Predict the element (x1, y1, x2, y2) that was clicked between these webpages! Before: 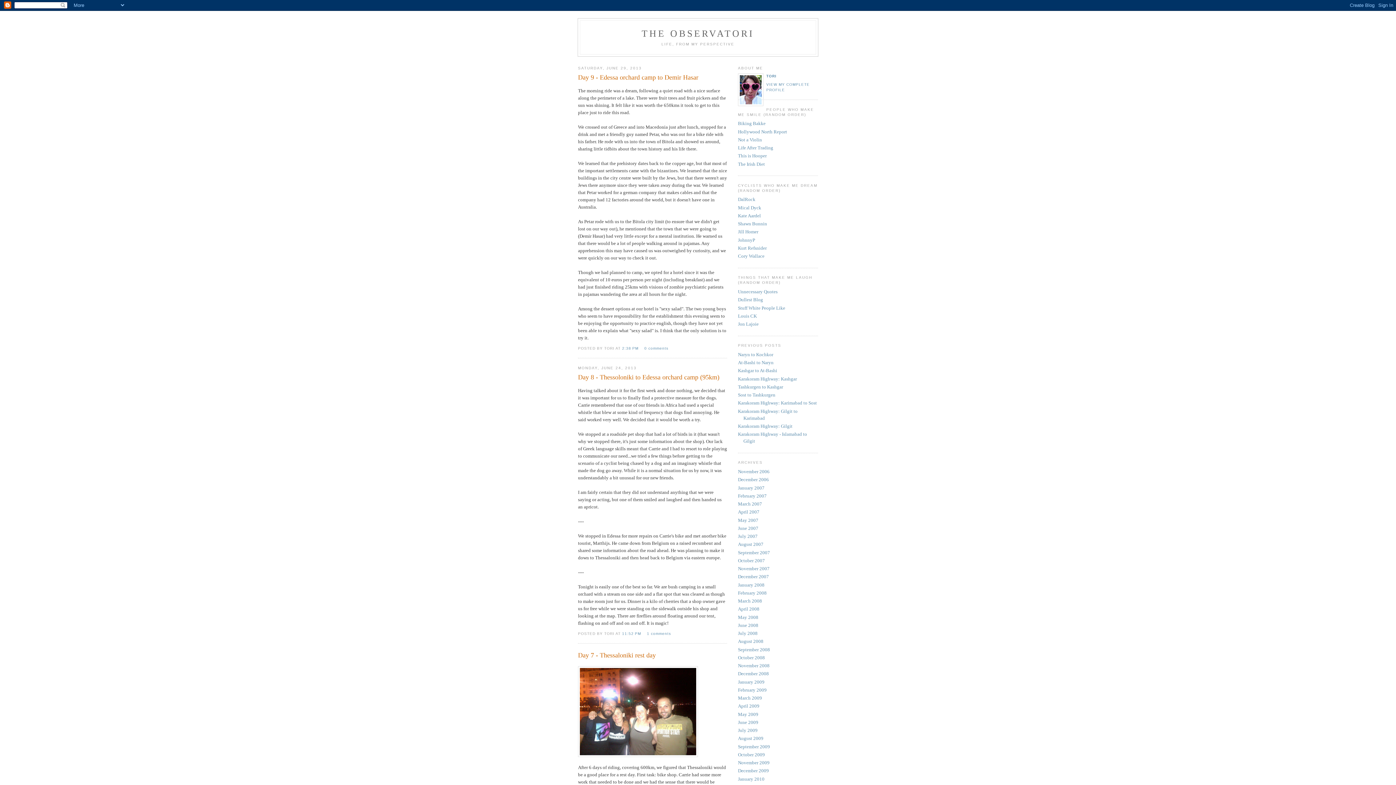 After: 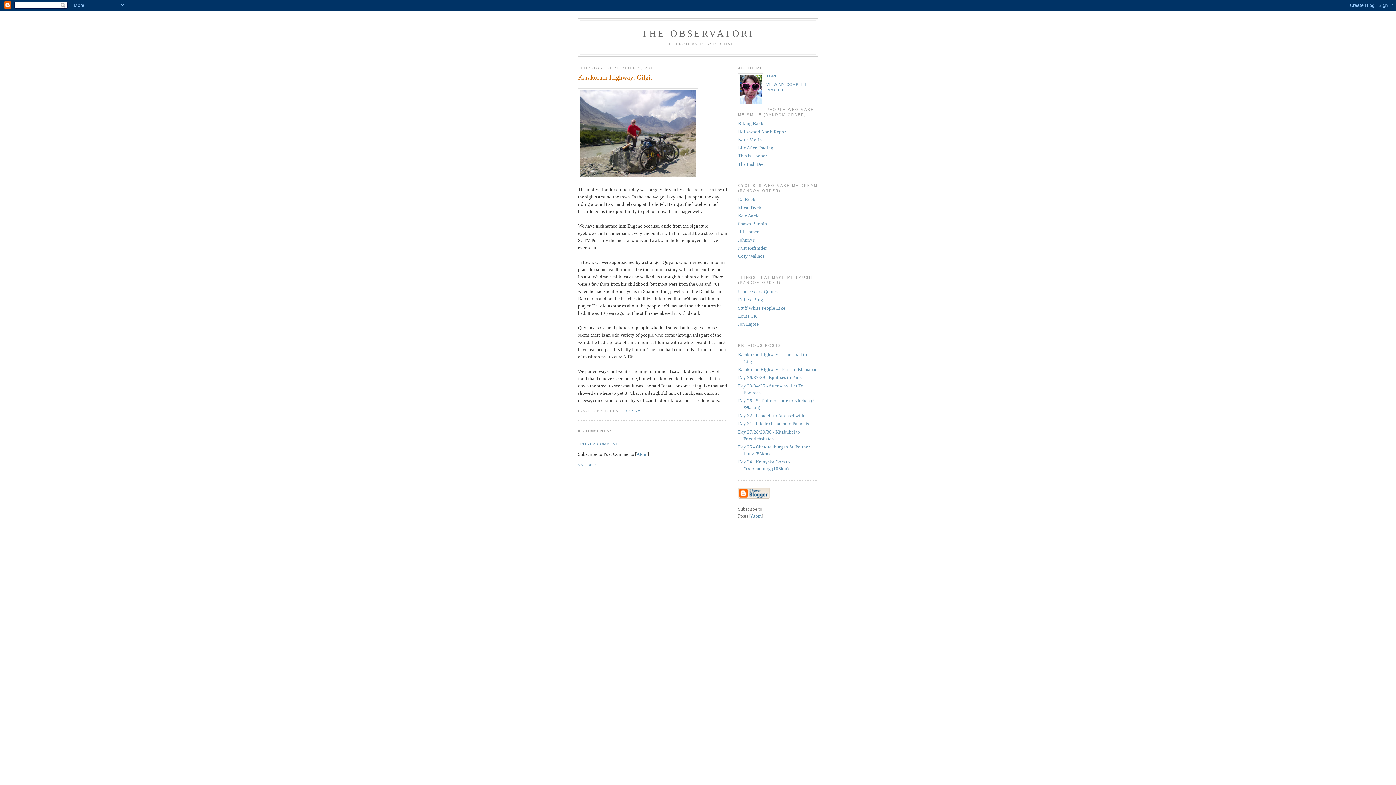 Action: label: Karakoram Highway: Gilgit bbox: (738, 423, 792, 429)